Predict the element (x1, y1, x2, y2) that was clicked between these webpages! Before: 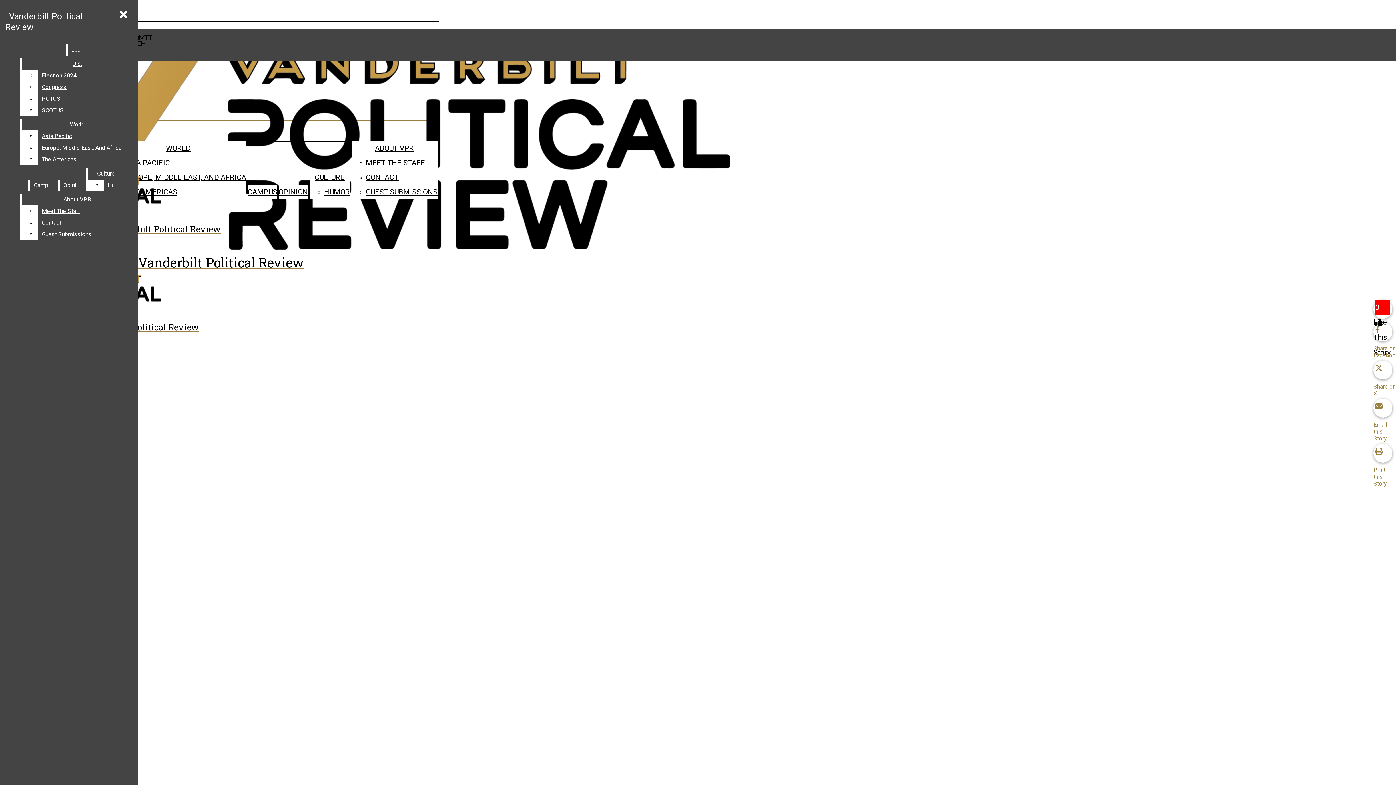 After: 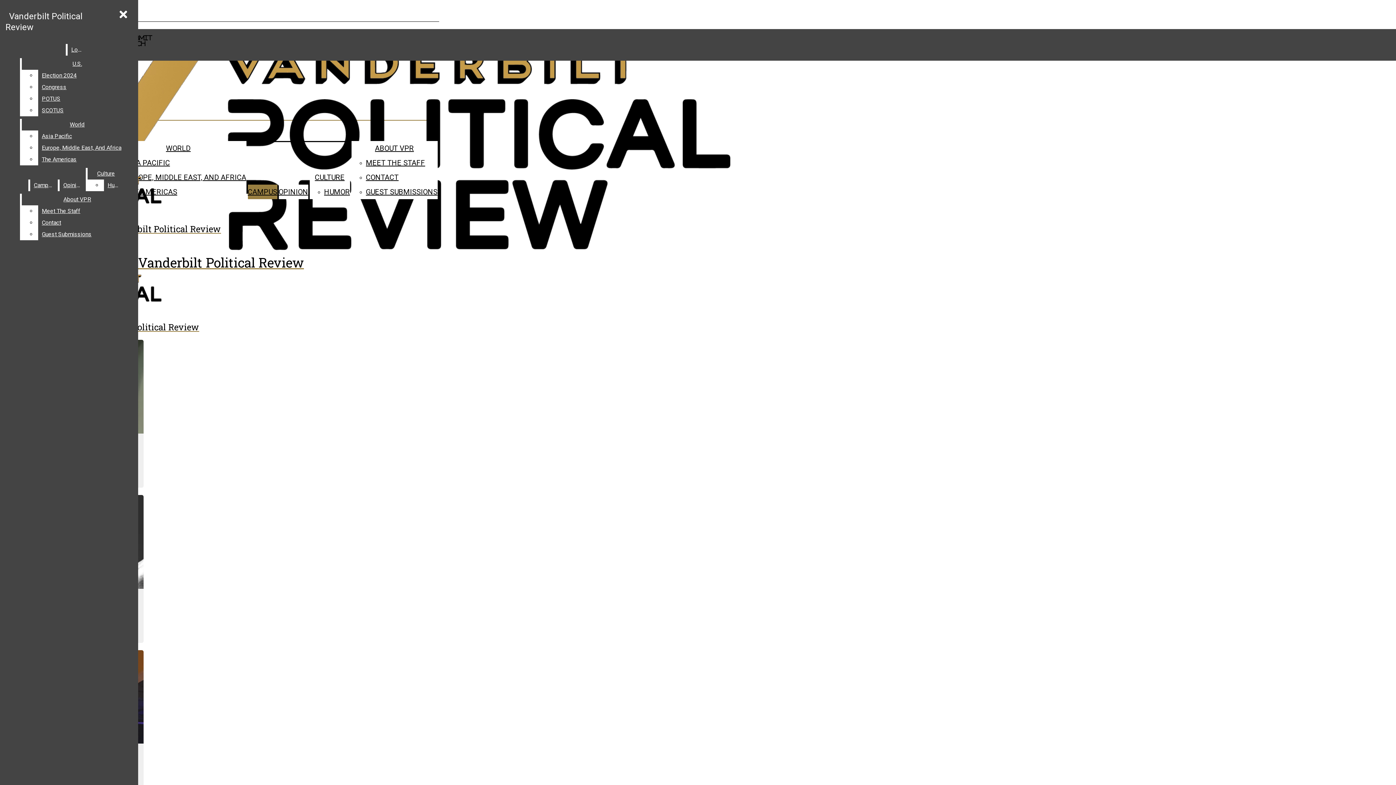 Action: label: CAMPUS bbox: (247, 184, 277, 199)